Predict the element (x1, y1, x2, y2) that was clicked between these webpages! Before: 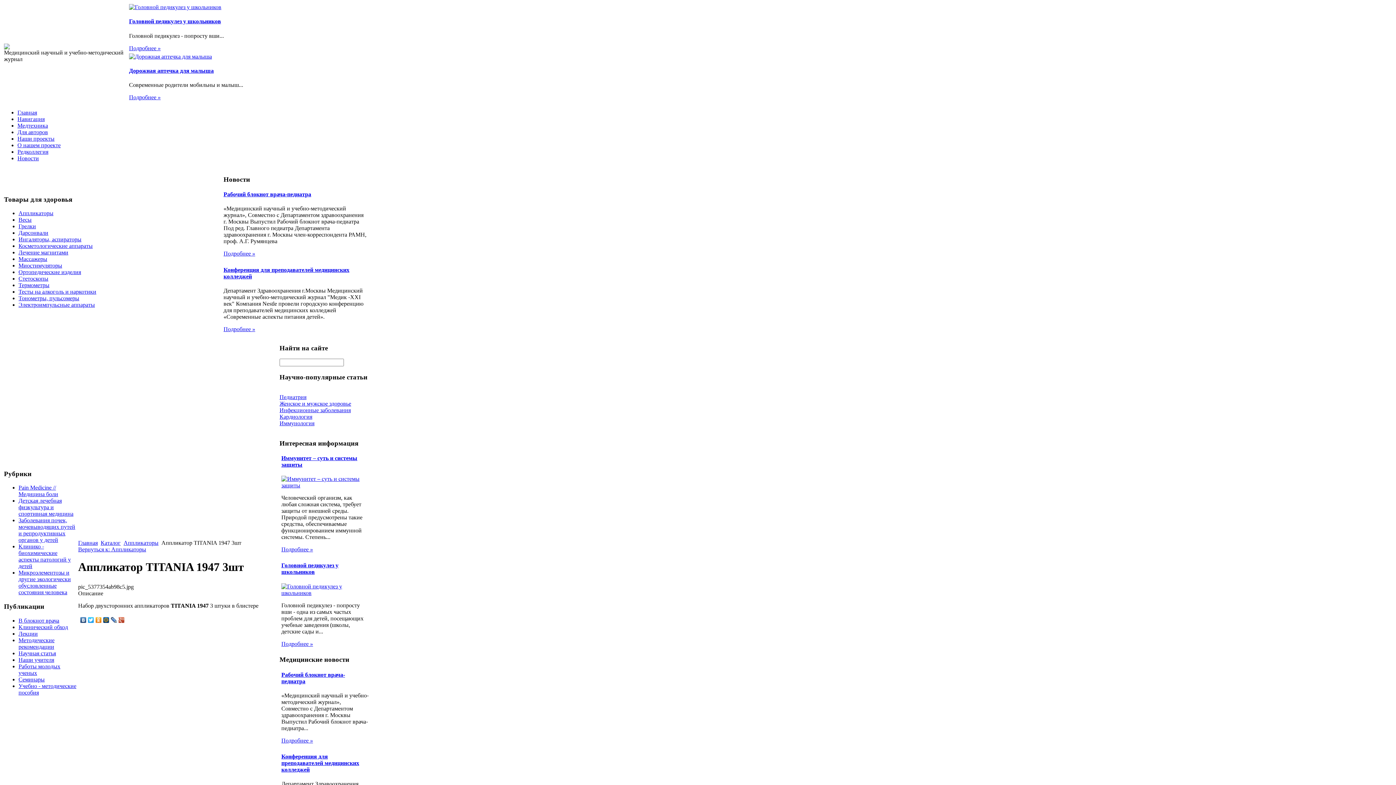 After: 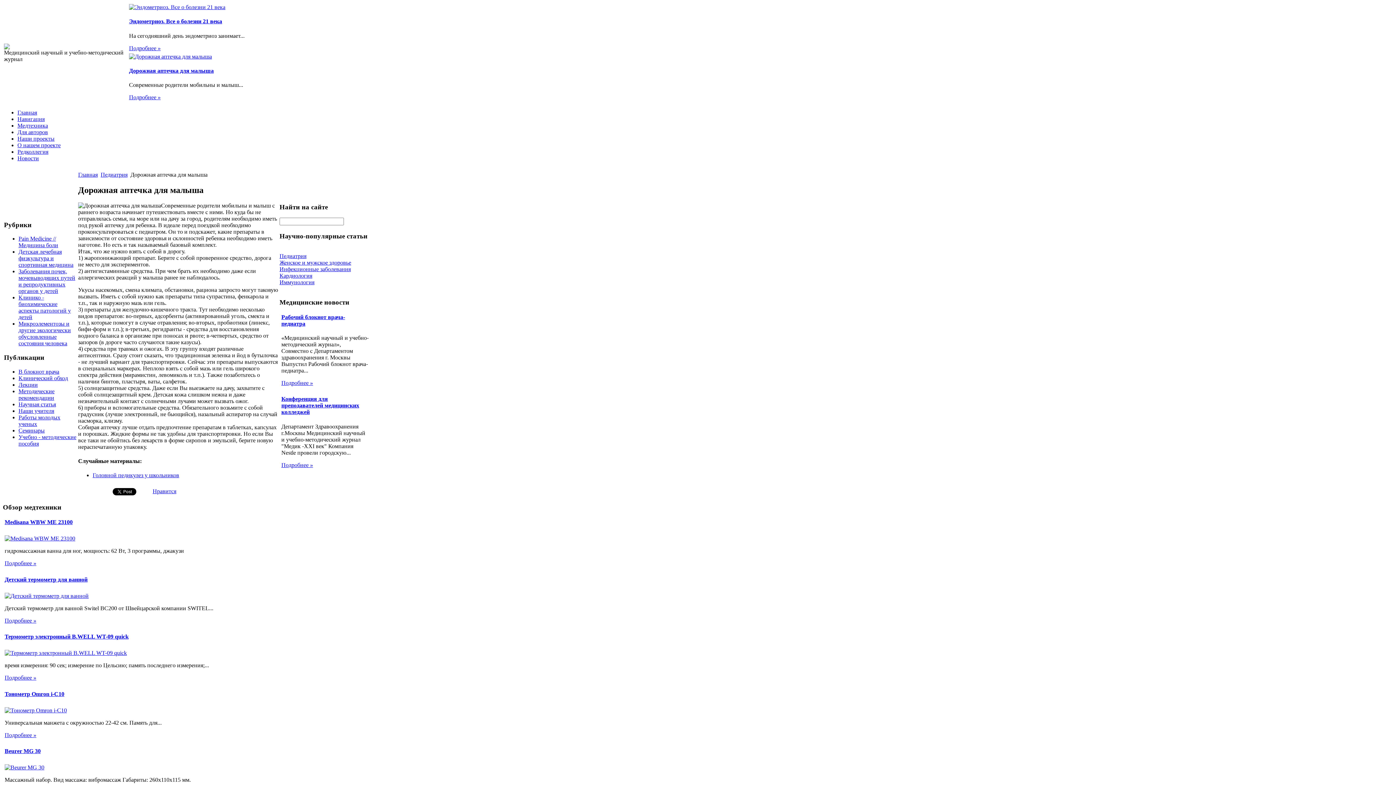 Action: label: Дорожная аптечка для малыша bbox: (129, 67, 213, 73)